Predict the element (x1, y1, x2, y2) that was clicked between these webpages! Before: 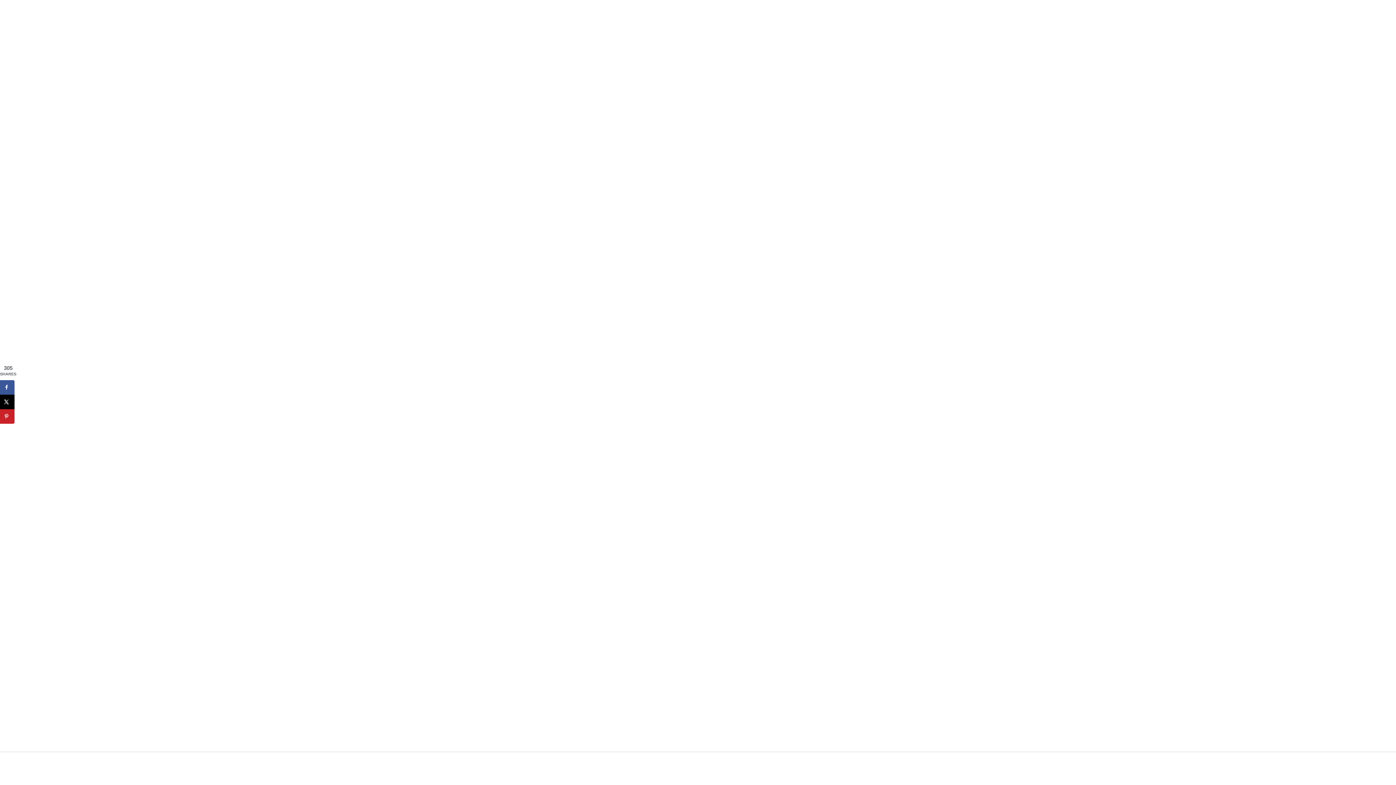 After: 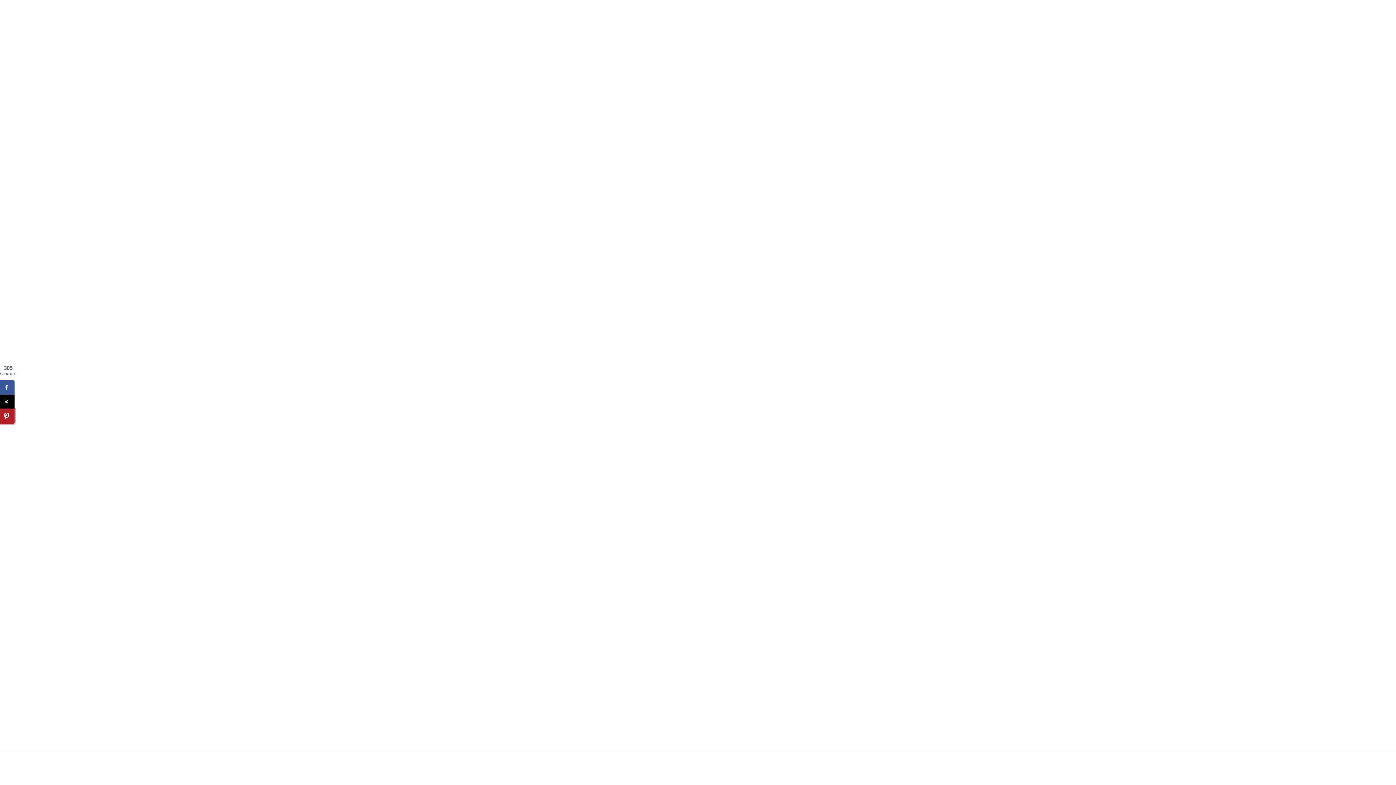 Action: bbox: (0, 409, 14, 424) label: Save to Pinterest